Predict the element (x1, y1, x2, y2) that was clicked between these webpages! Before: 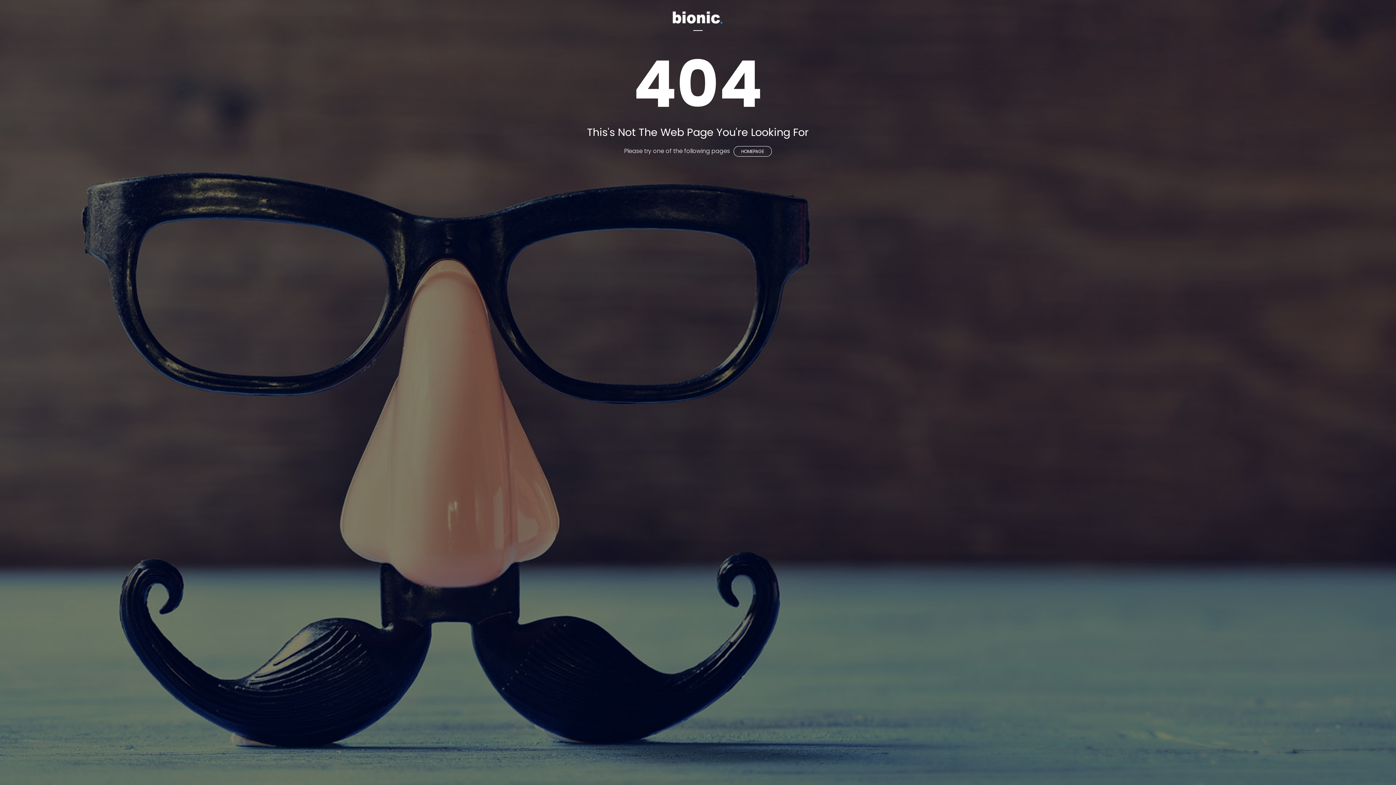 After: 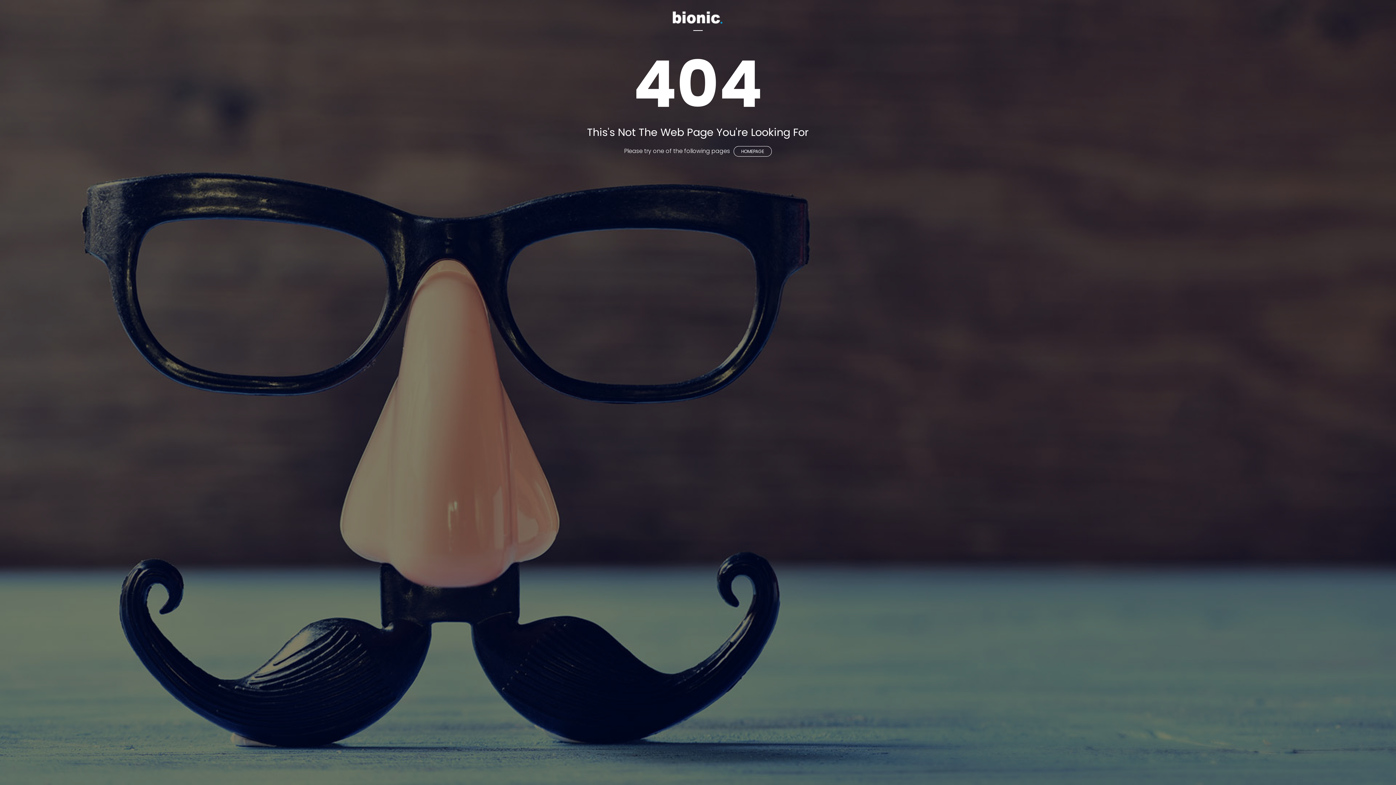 Action: bbox: (672, 13, 723, 20)